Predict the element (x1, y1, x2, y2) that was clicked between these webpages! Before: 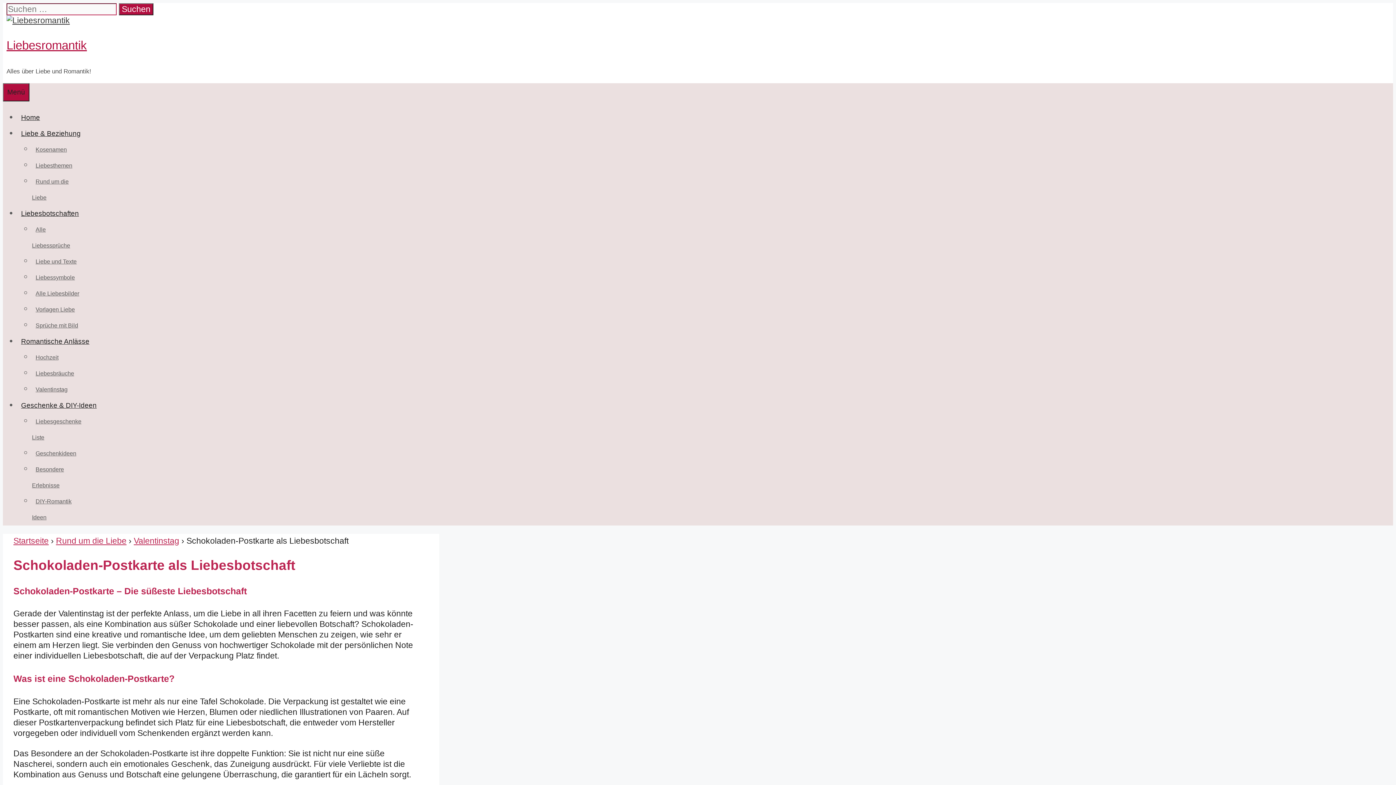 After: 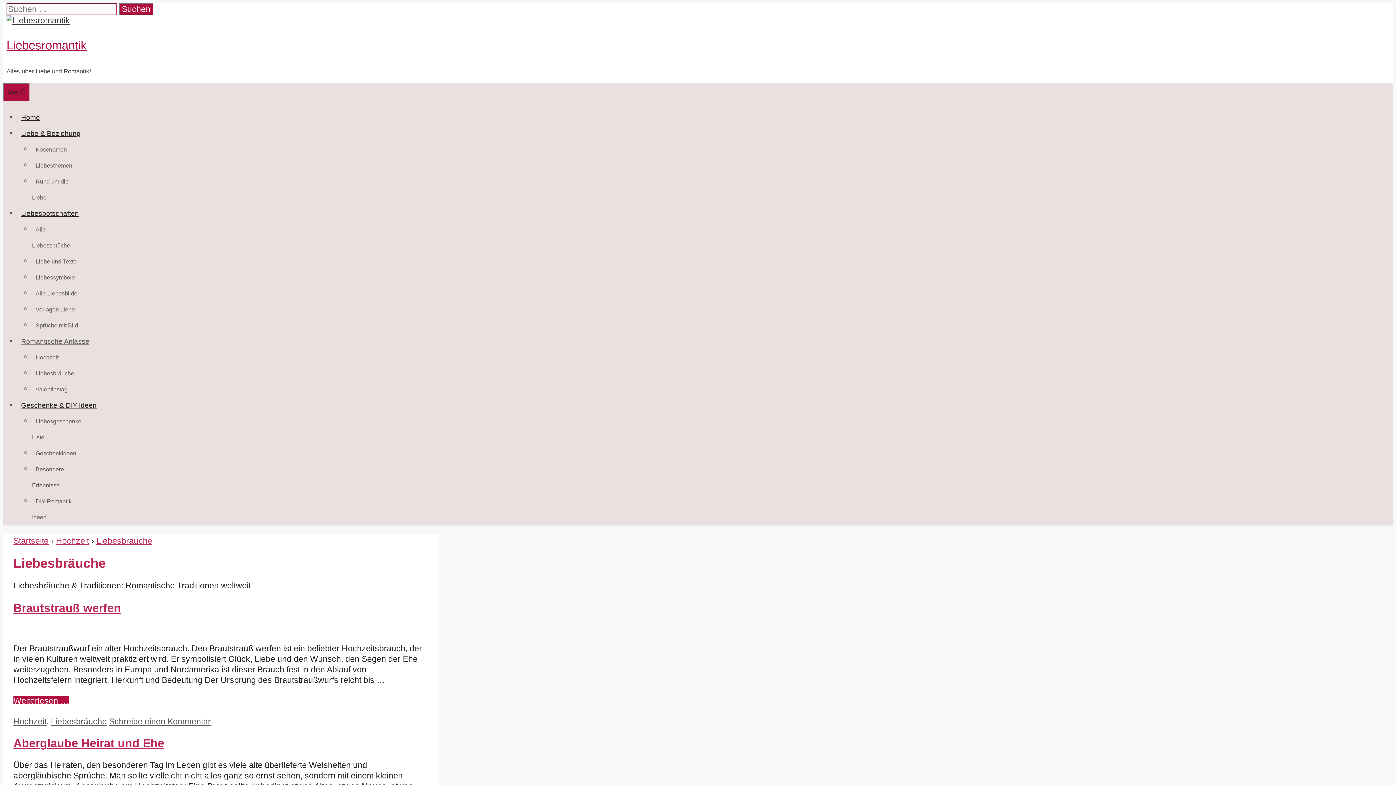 Action: bbox: (32, 368, 77, 378) label: Liebesbräuche